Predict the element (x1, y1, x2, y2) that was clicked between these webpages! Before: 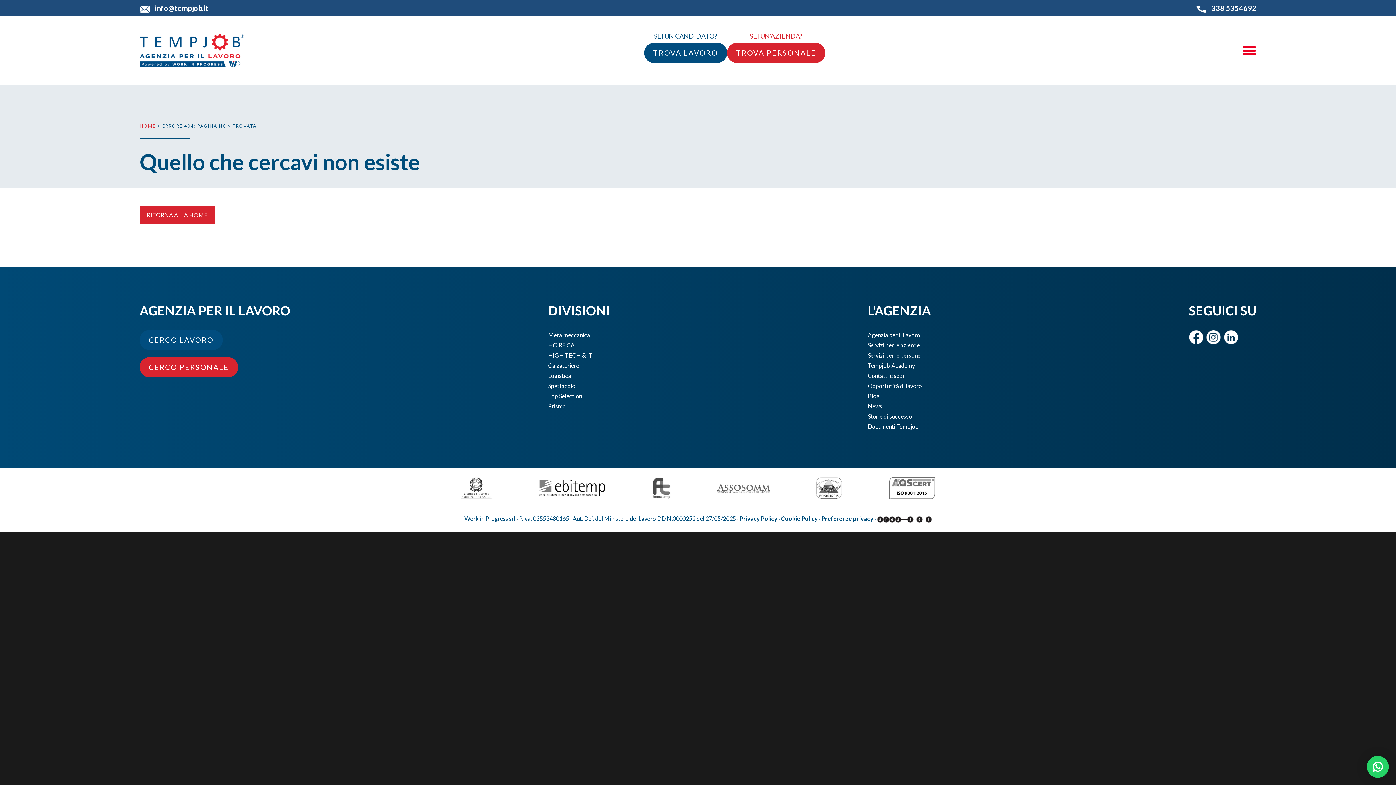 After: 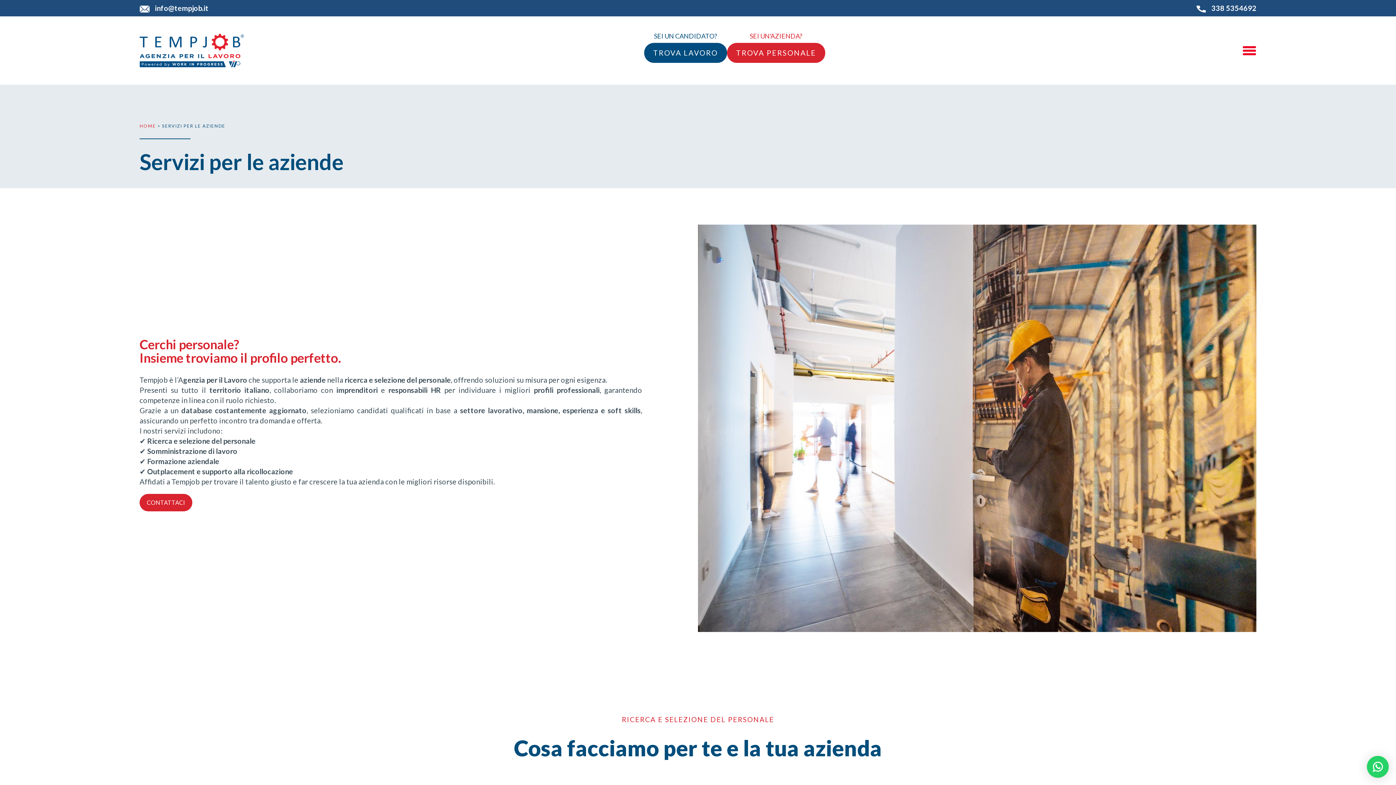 Action: bbox: (727, 48, 825, 55) label: TROVA PERSONALE